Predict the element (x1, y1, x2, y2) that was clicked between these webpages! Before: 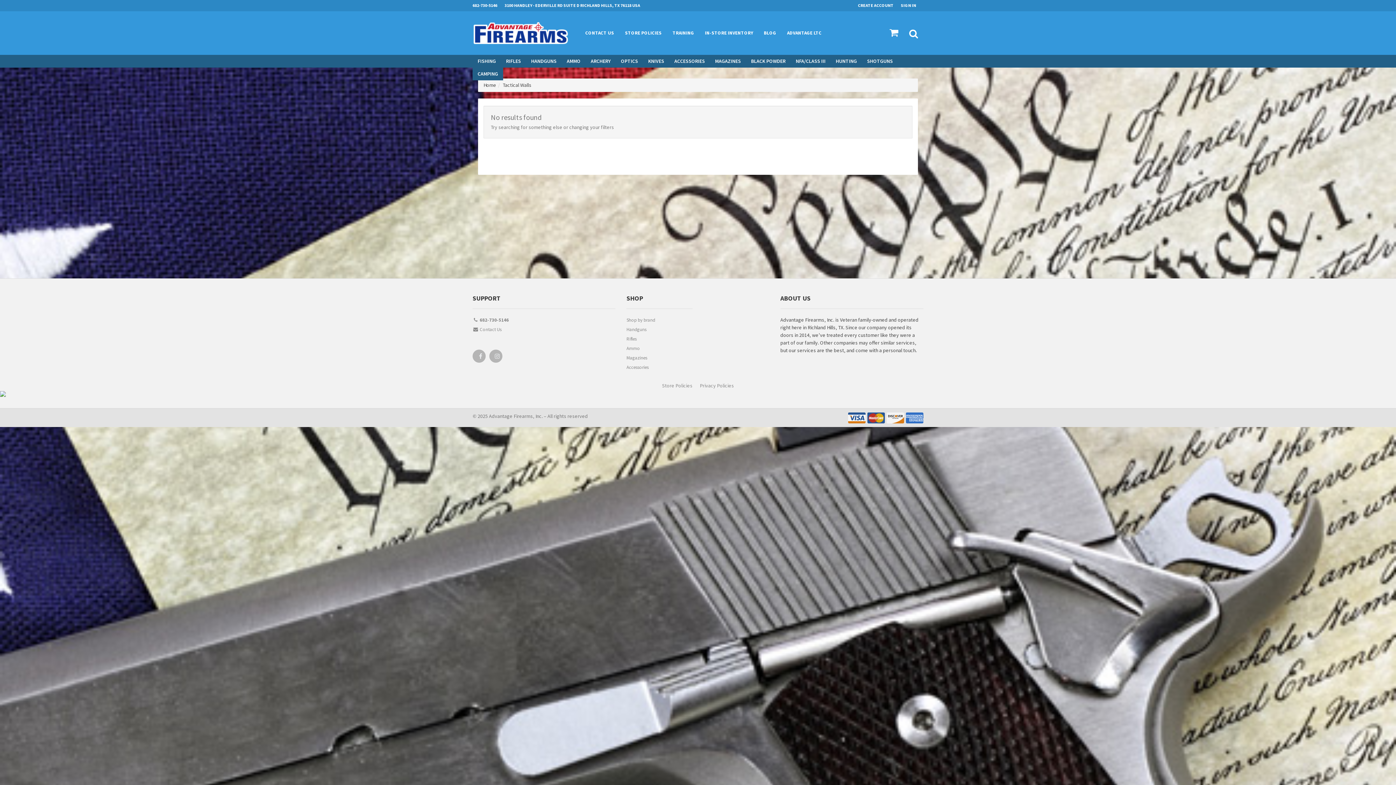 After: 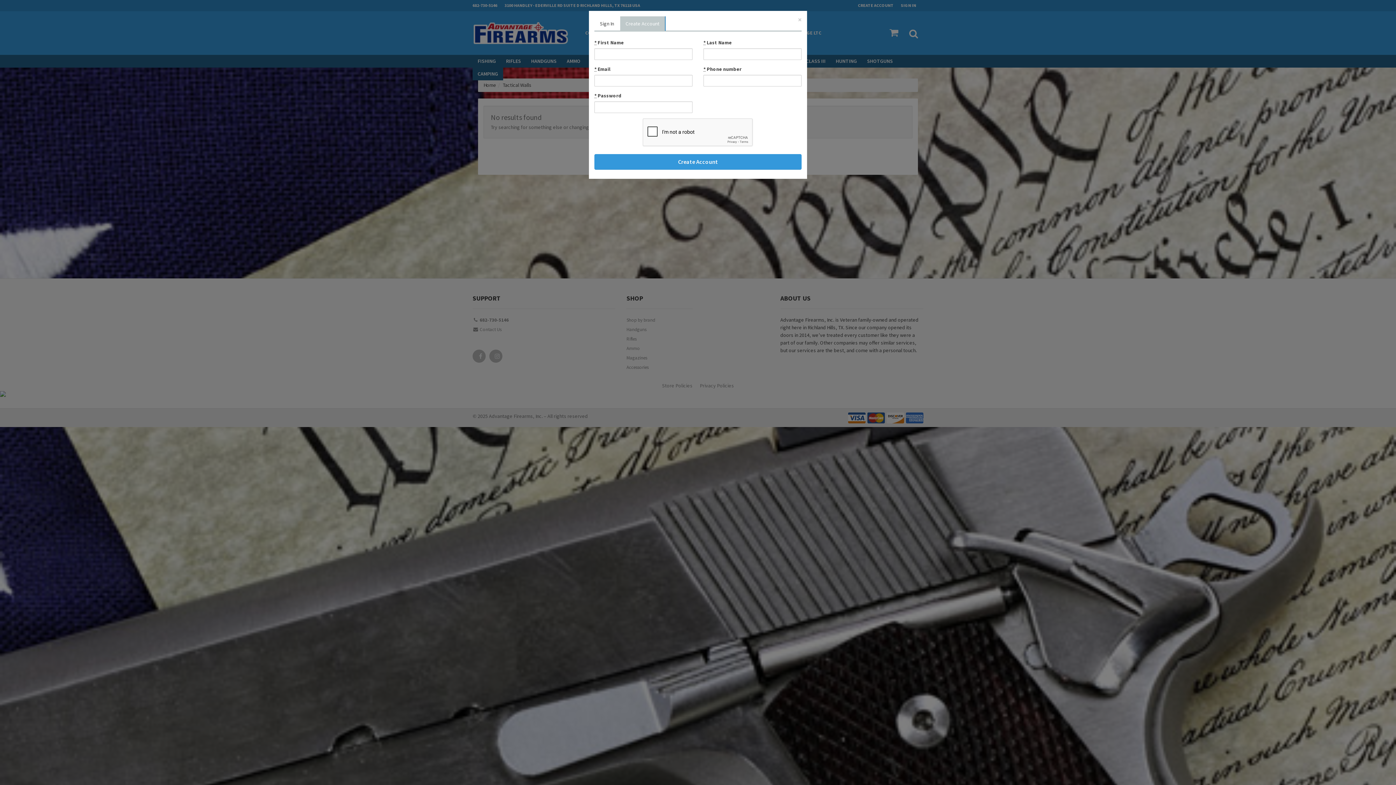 Action: bbox: (858, 0, 901, 10) label: CREATE ACCOUNT